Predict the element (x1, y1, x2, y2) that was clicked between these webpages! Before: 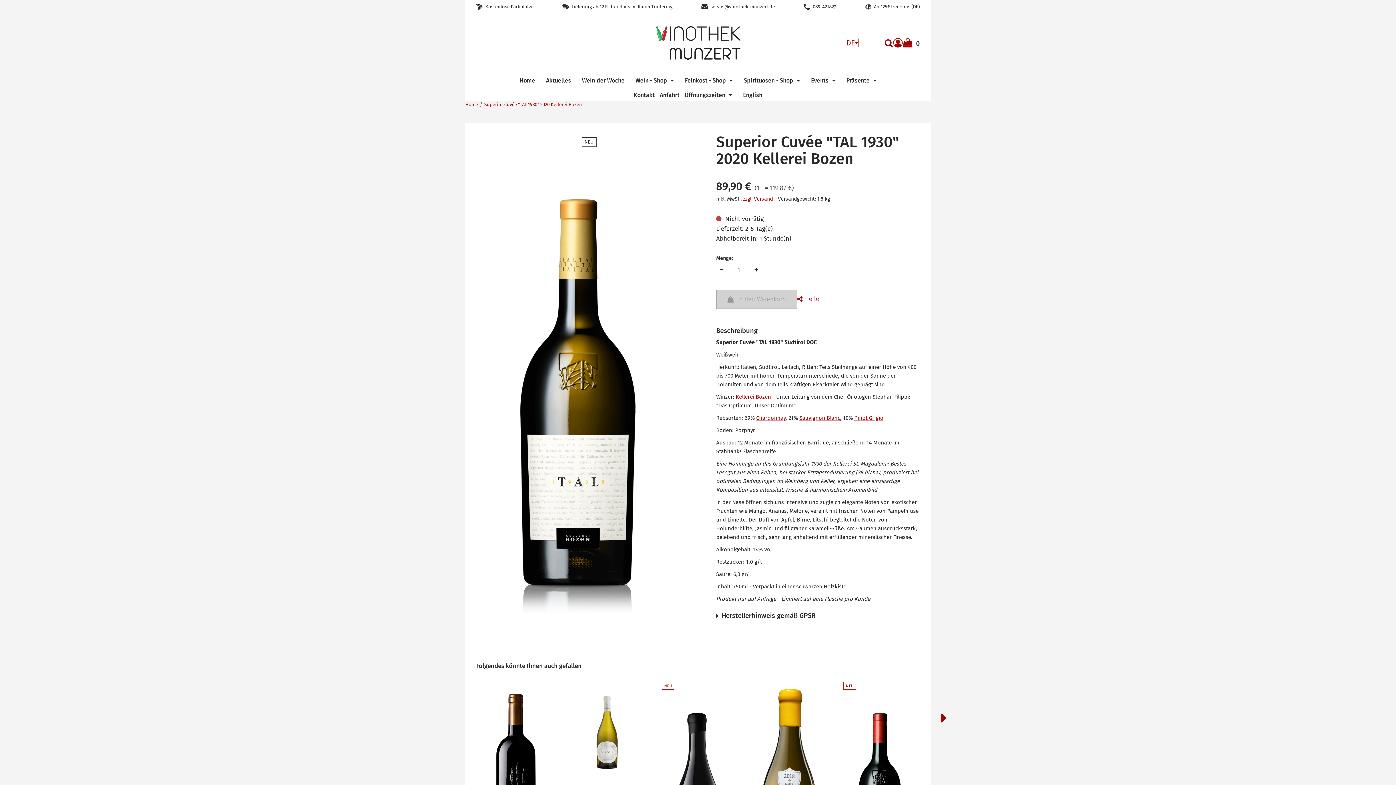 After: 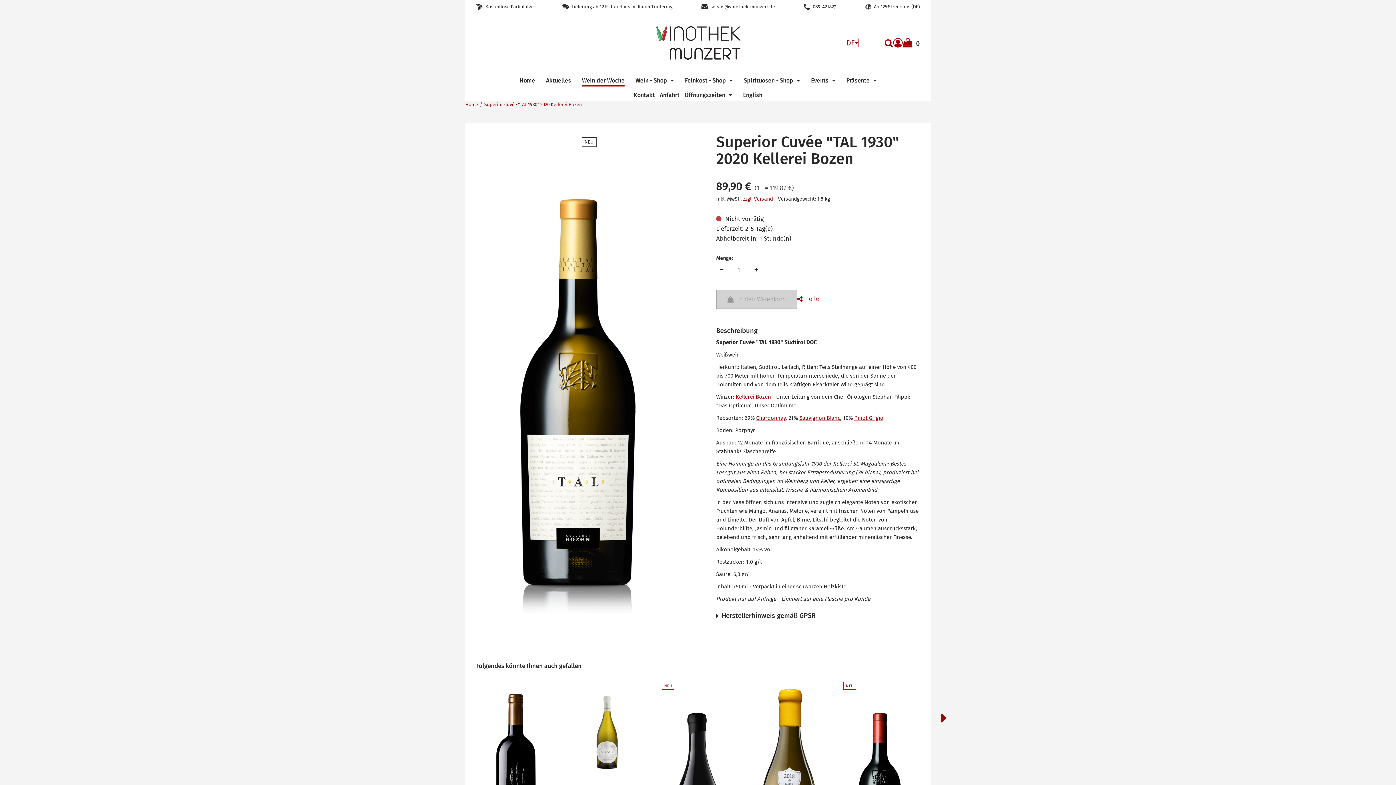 Action: label: Wein der Woche bbox: (582, 75, 624, 86)